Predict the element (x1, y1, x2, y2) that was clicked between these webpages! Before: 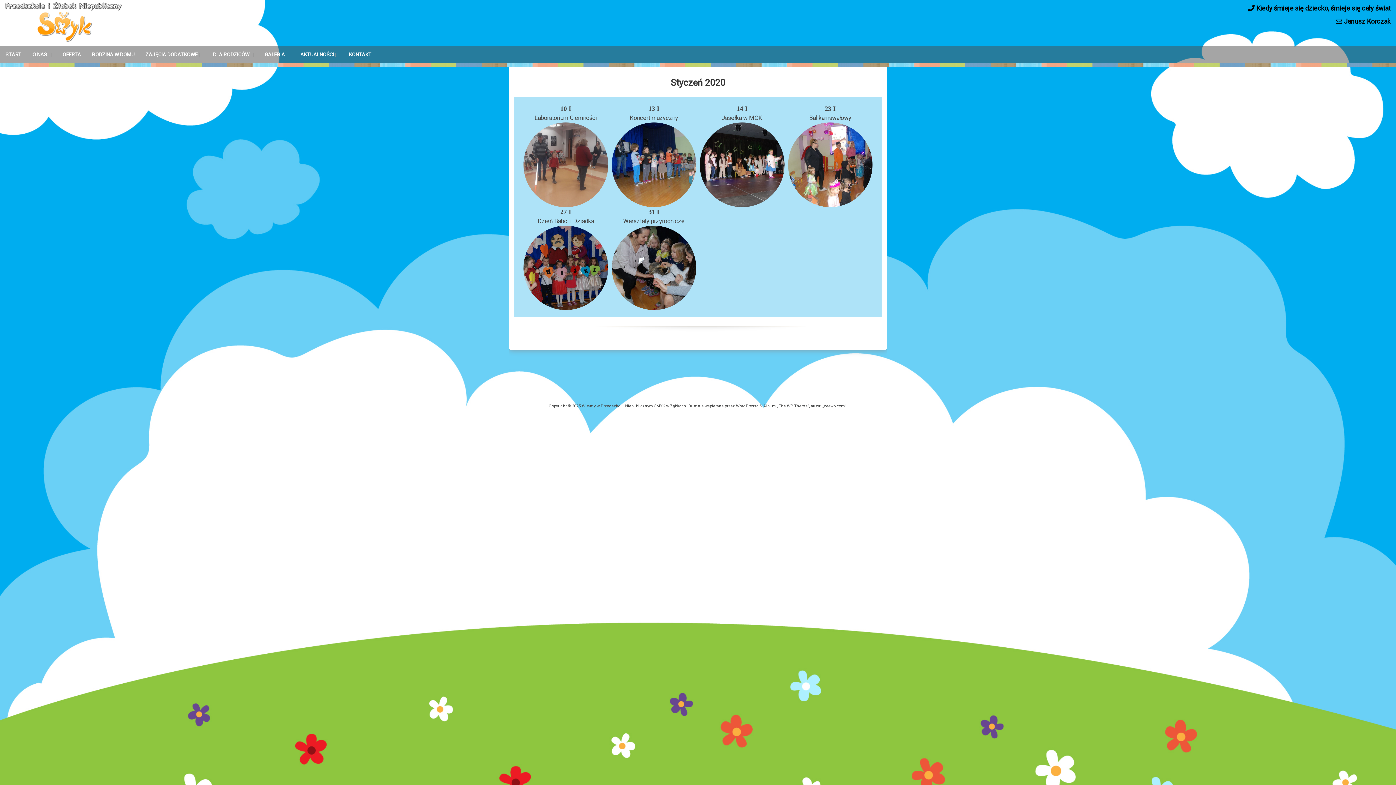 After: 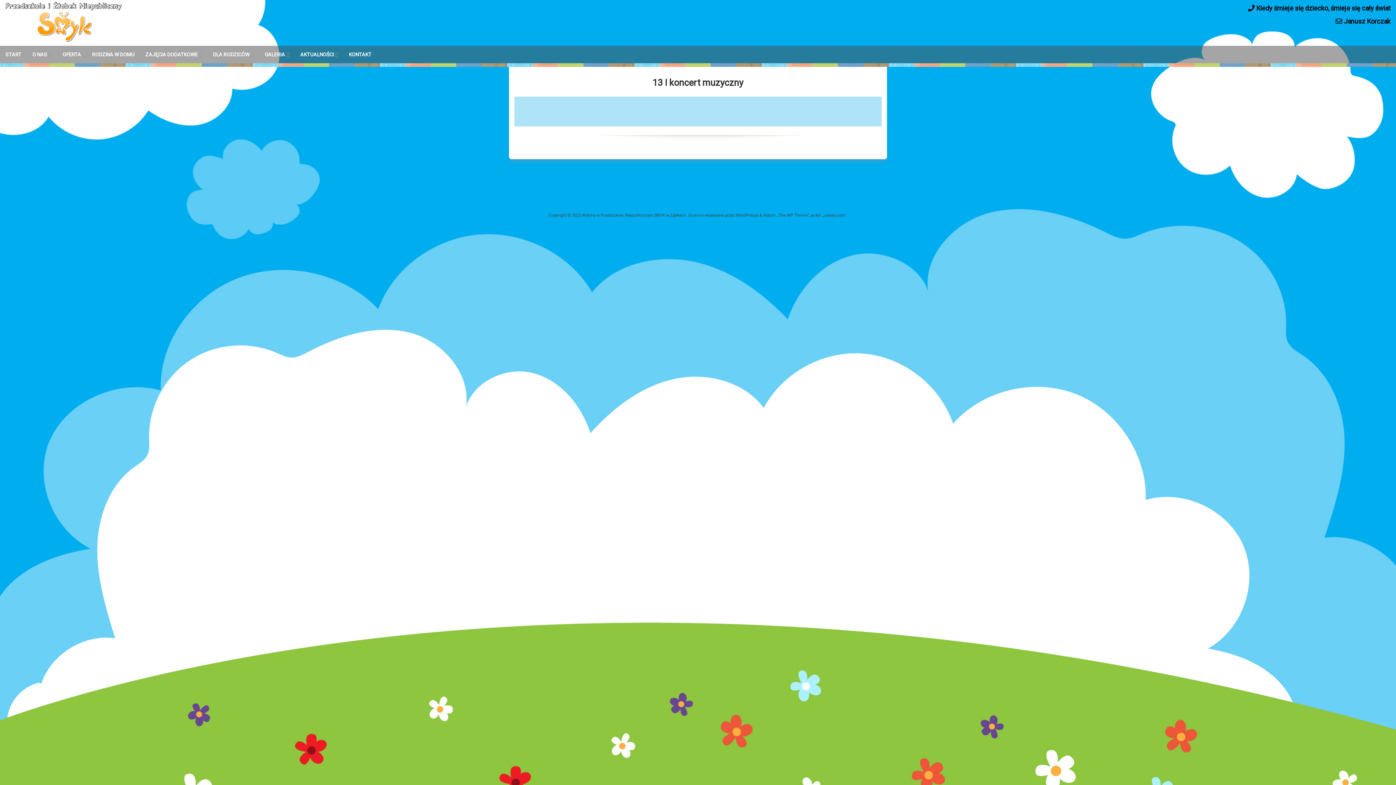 Action: bbox: (611, 202, 696, 208)